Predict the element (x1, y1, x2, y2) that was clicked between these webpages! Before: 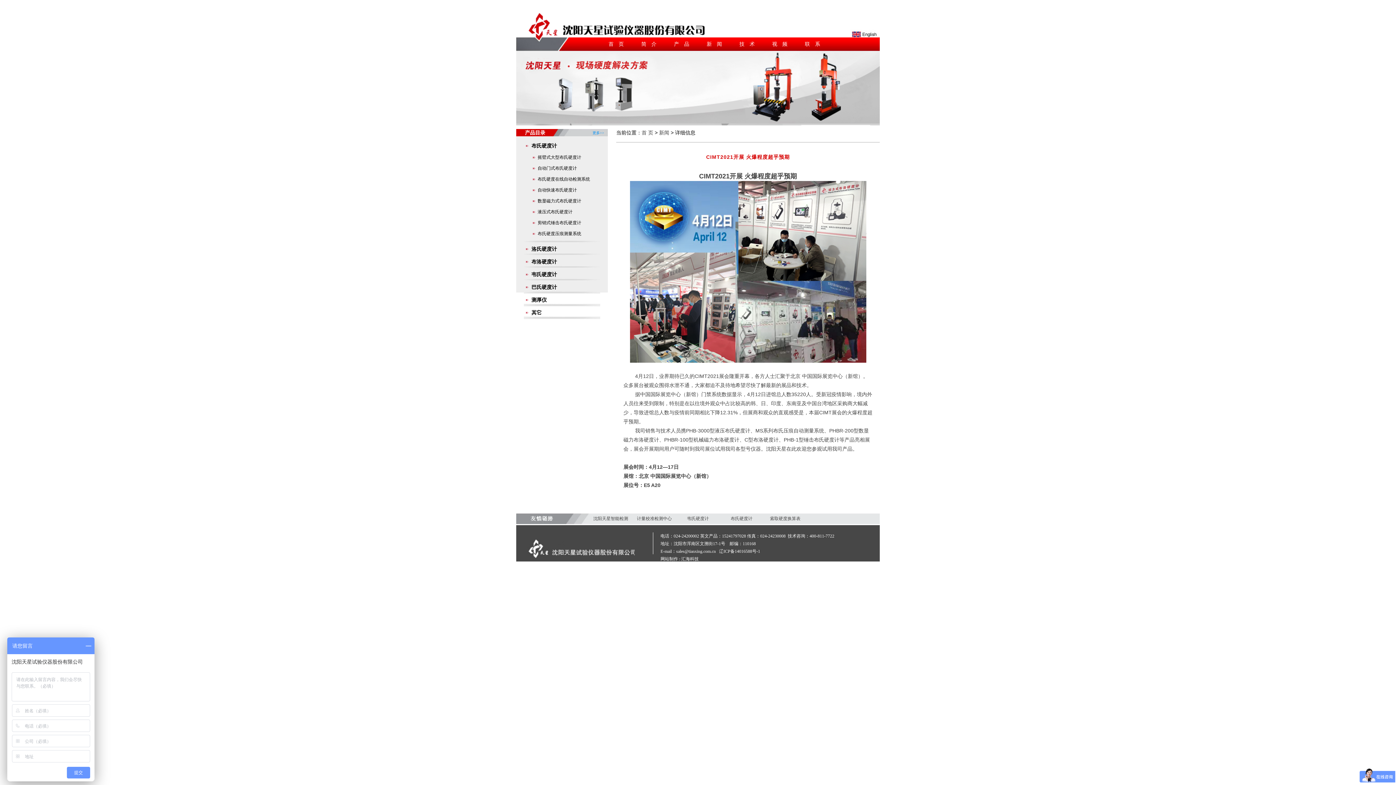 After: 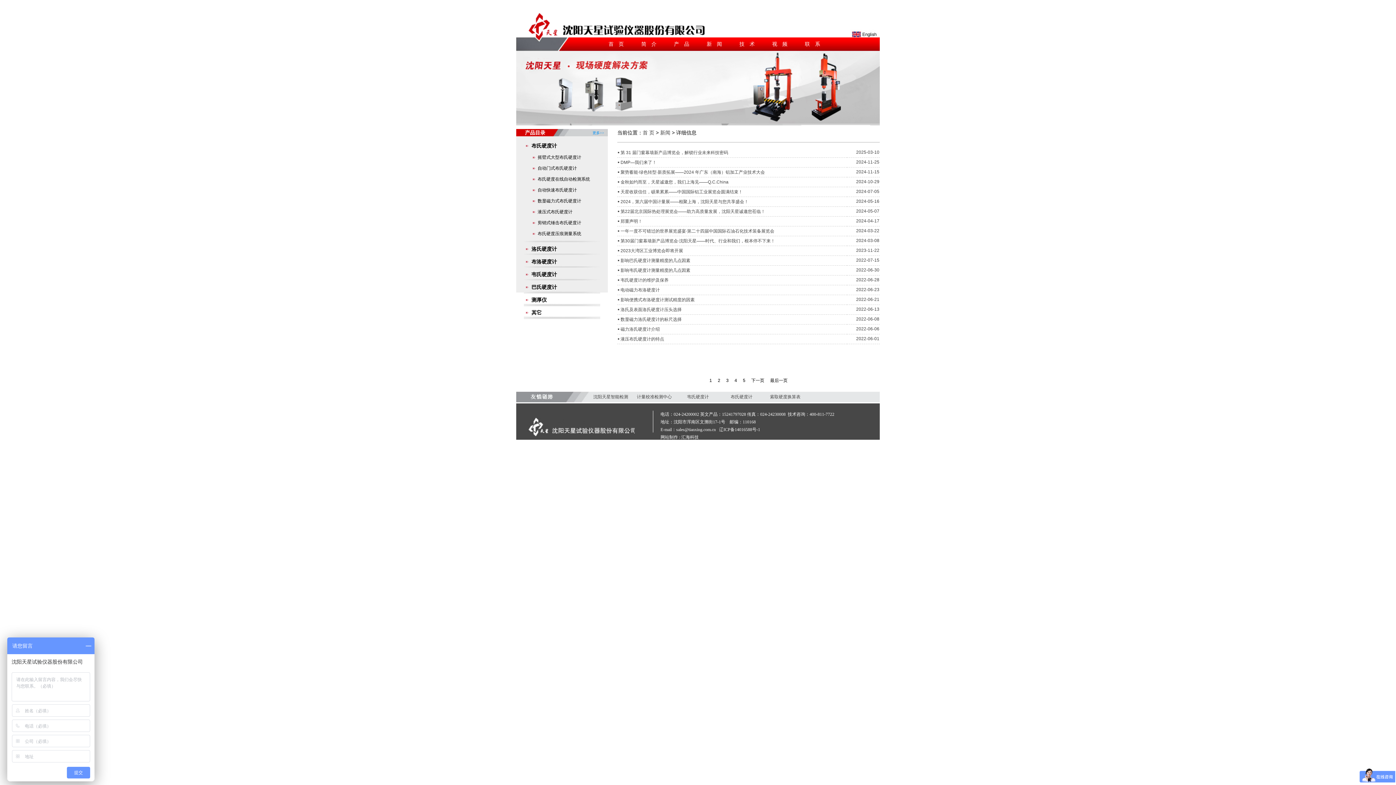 Action: bbox: (706, 41, 727, 46) label: 新闻